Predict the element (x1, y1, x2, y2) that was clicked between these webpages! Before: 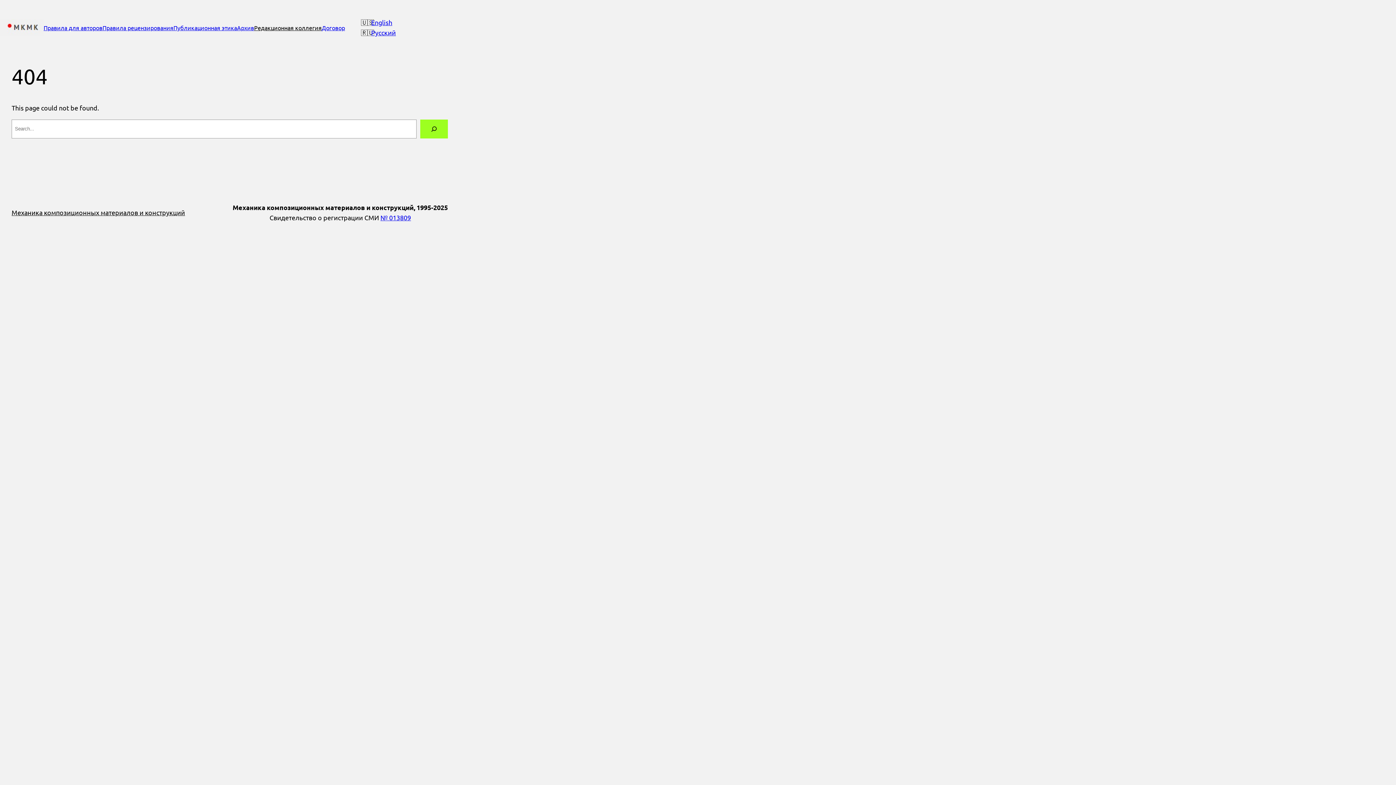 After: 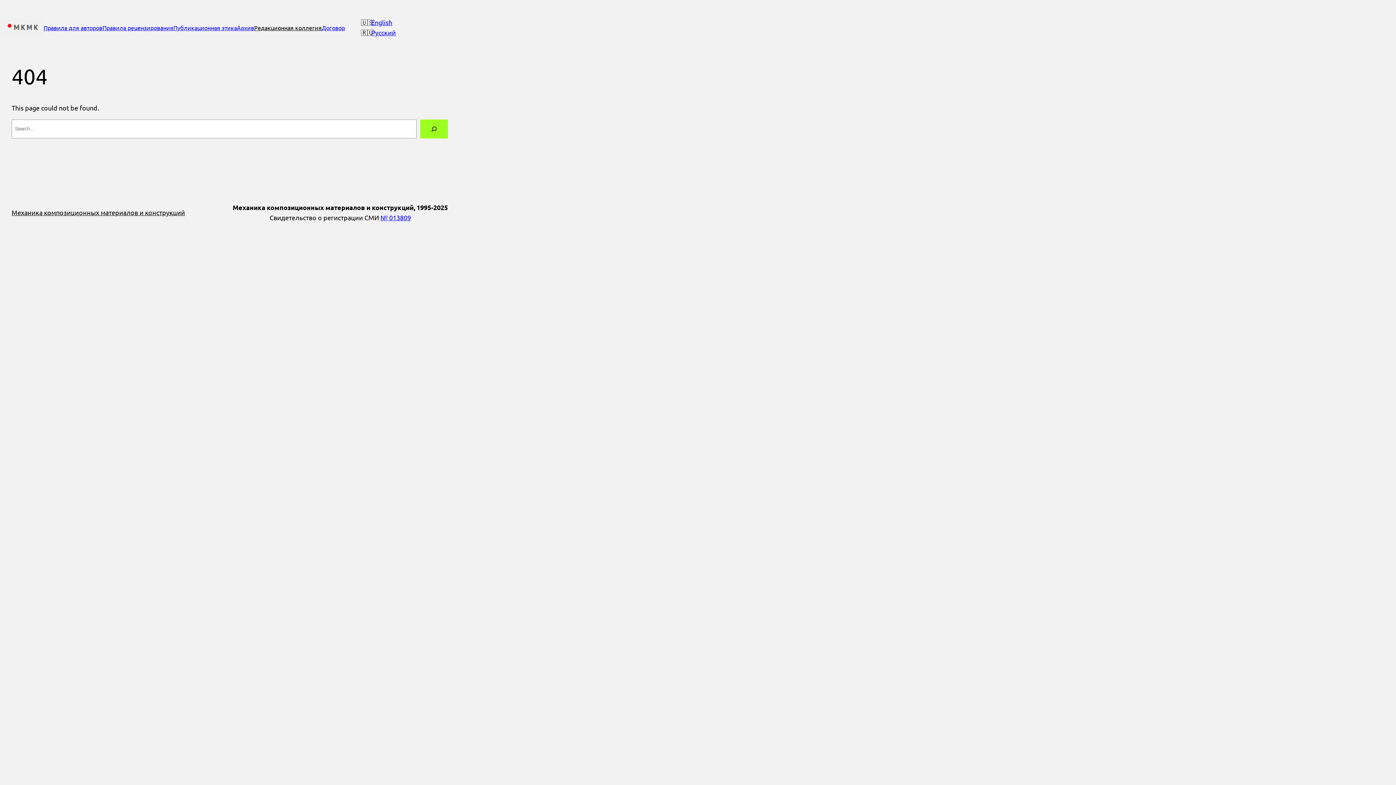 Action: bbox: (371, 18, 392, 26) label: English